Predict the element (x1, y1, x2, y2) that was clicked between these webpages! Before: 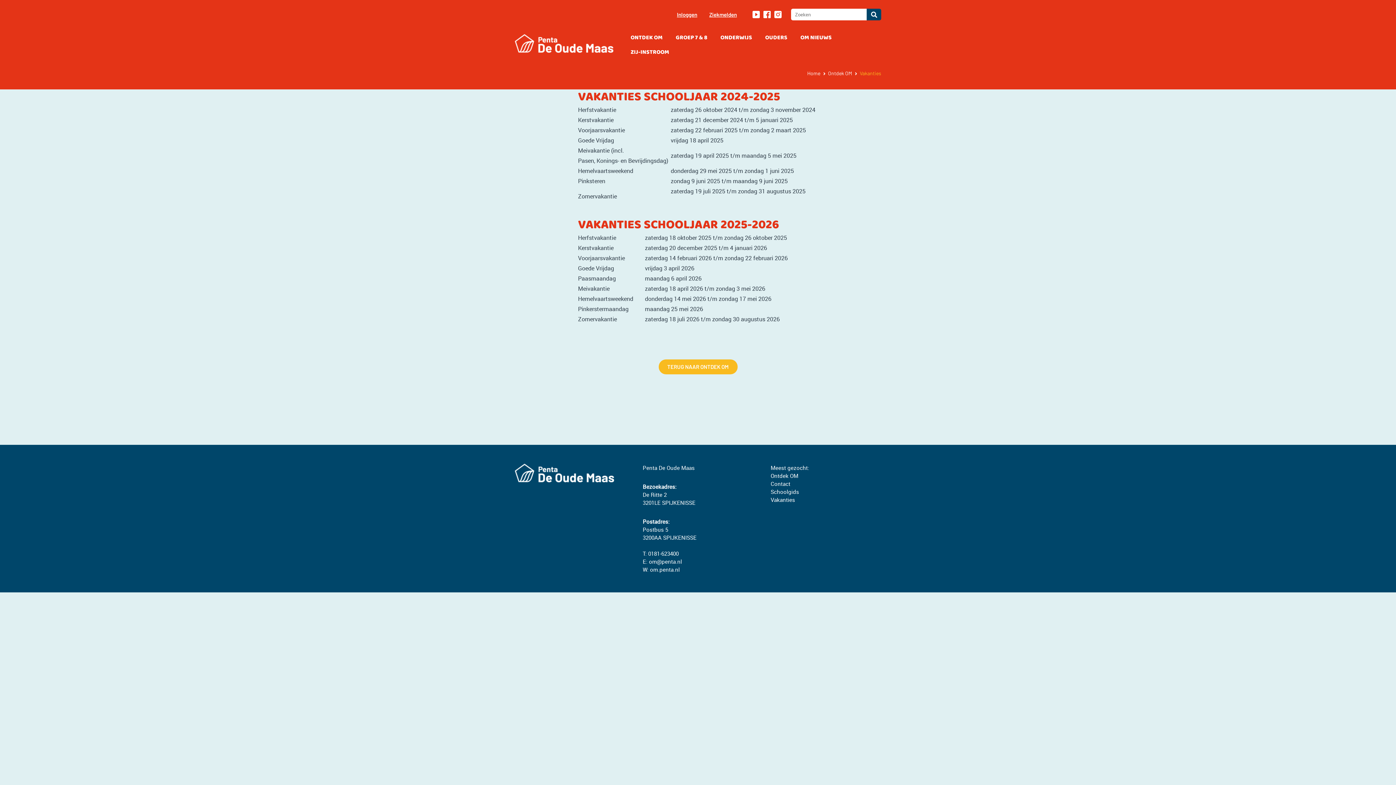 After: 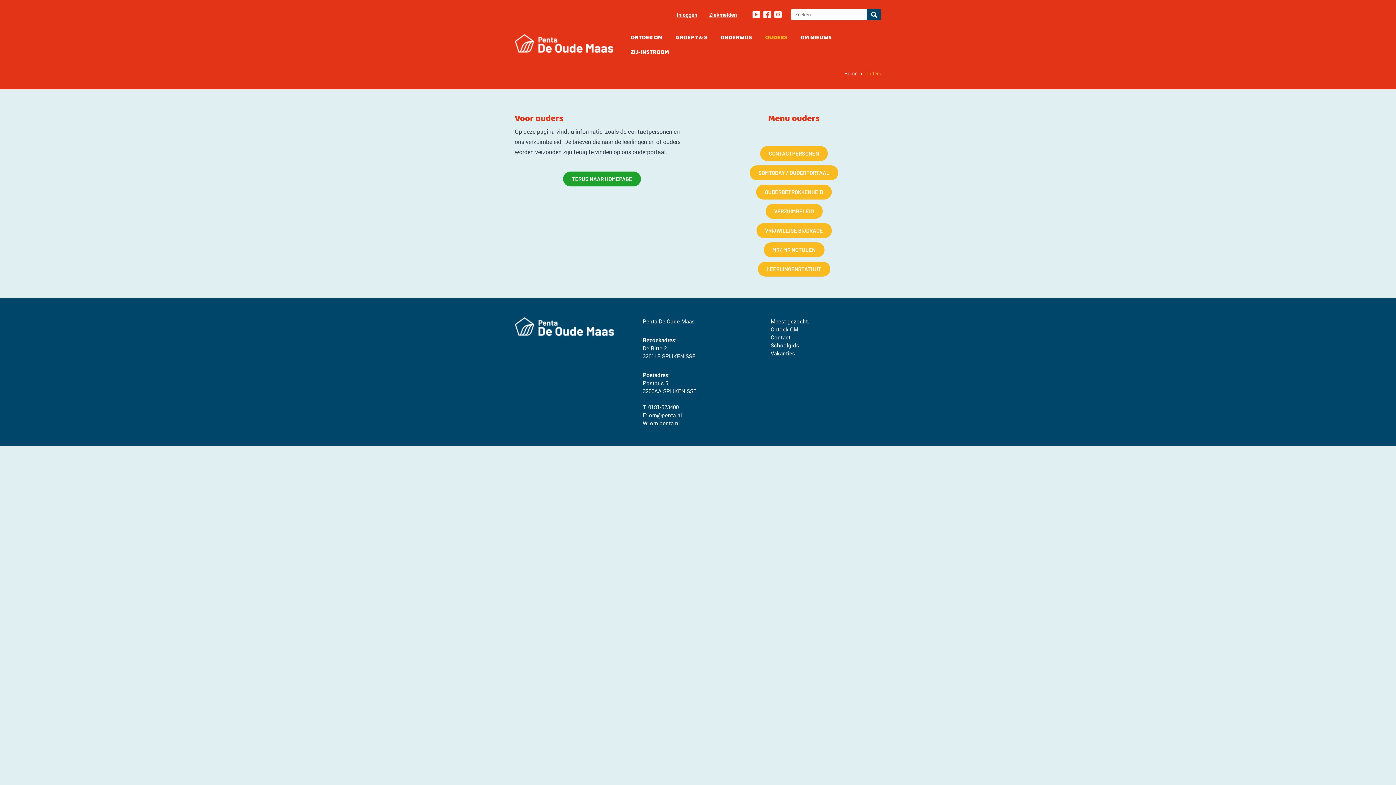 Action: bbox: (765, 30, 787, 45) label: OUDERS